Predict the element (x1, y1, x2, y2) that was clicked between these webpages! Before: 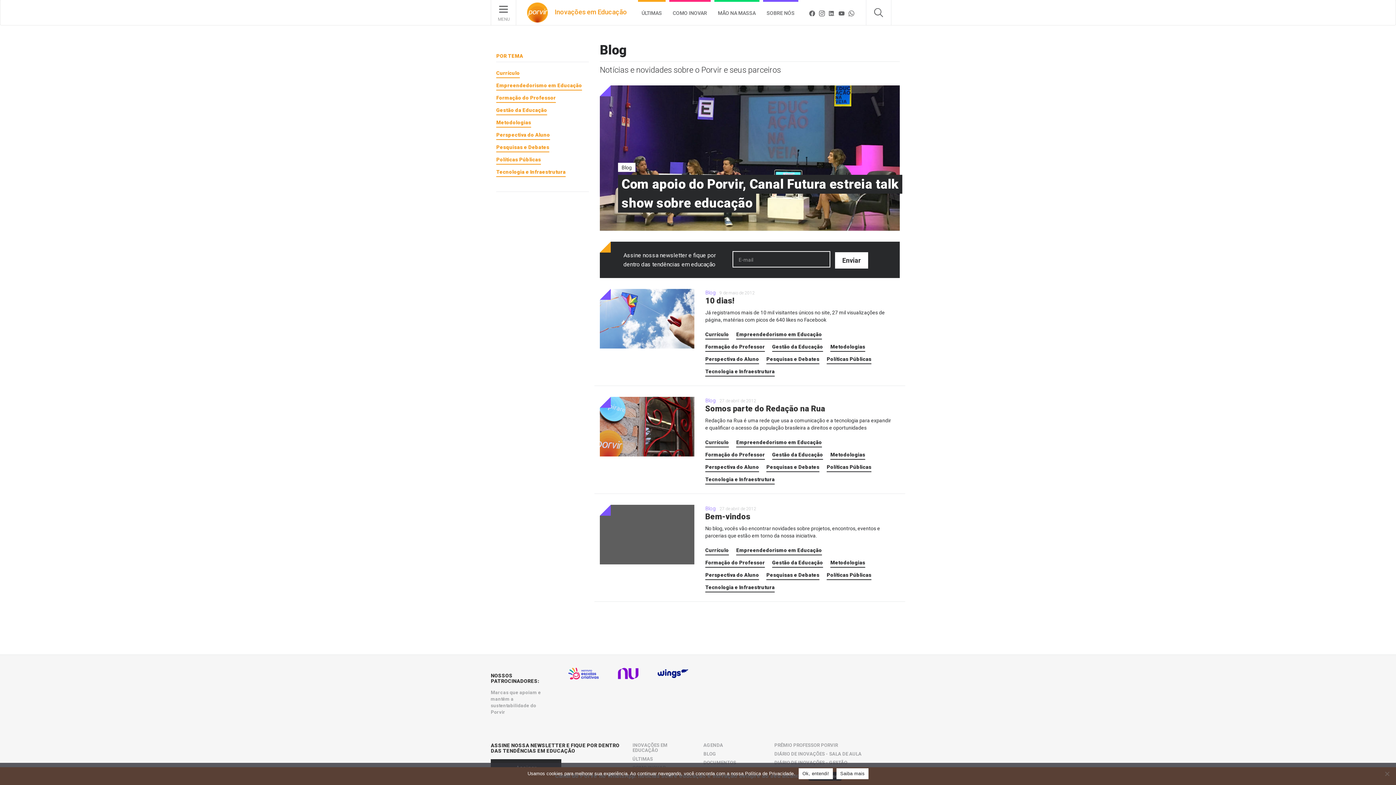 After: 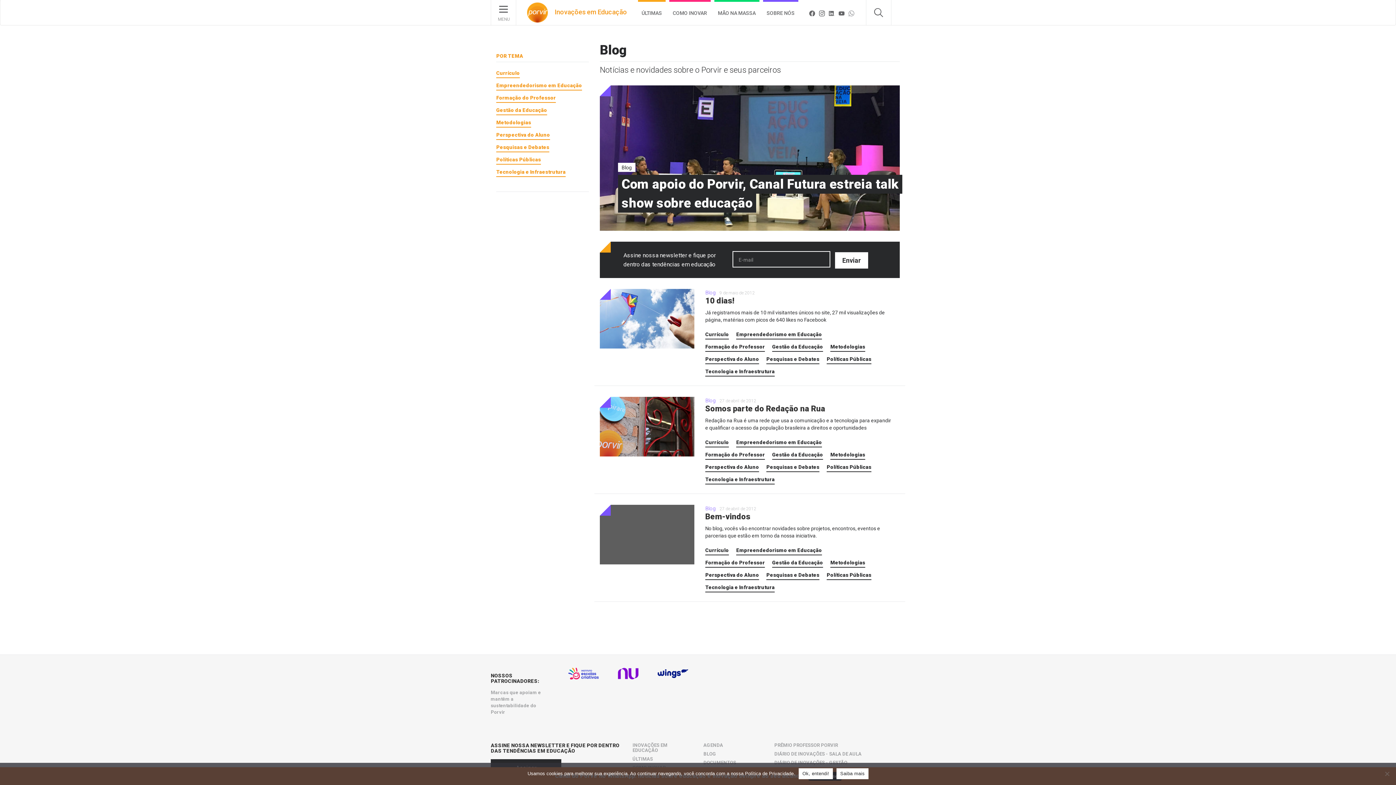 Action: label: CANAL WHATSAPP bbox: (847, 9, 856, 17)